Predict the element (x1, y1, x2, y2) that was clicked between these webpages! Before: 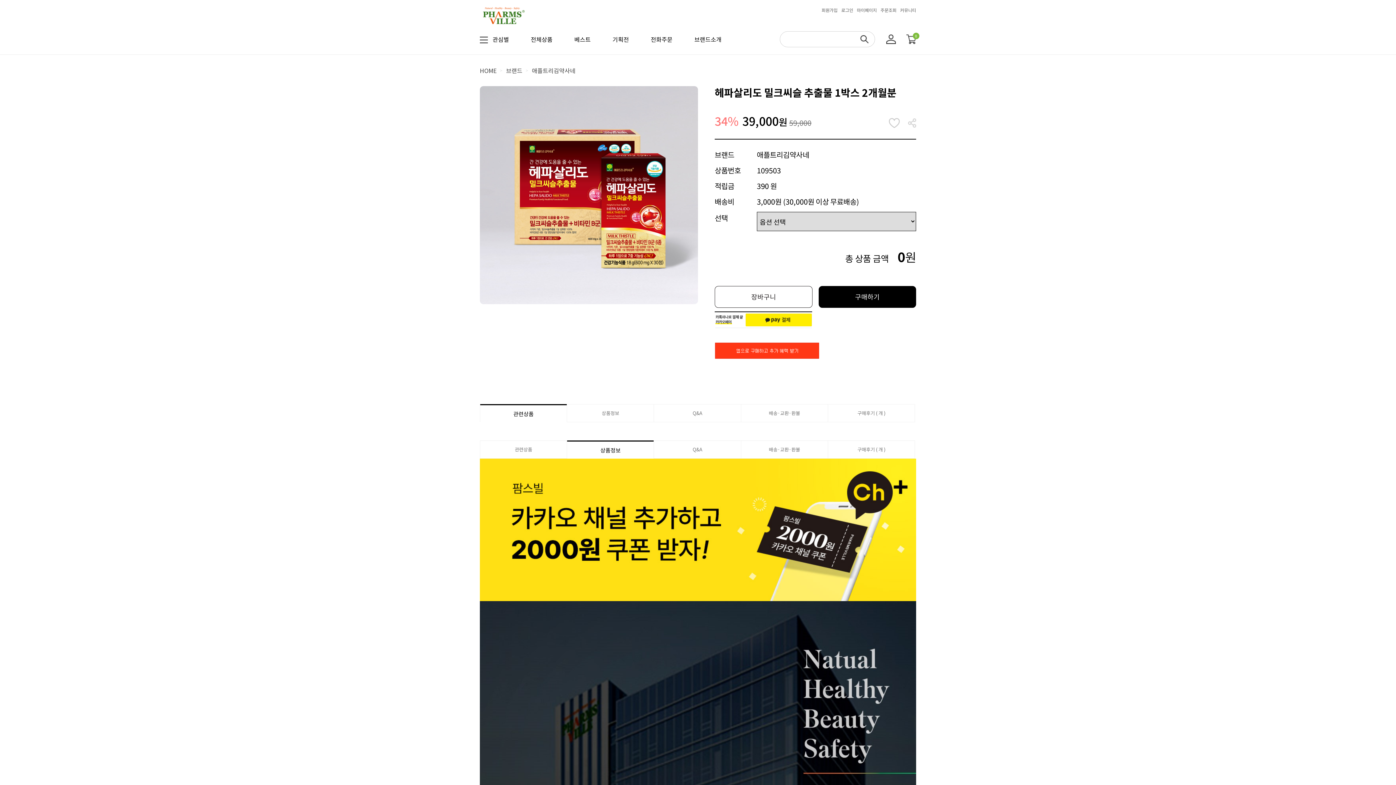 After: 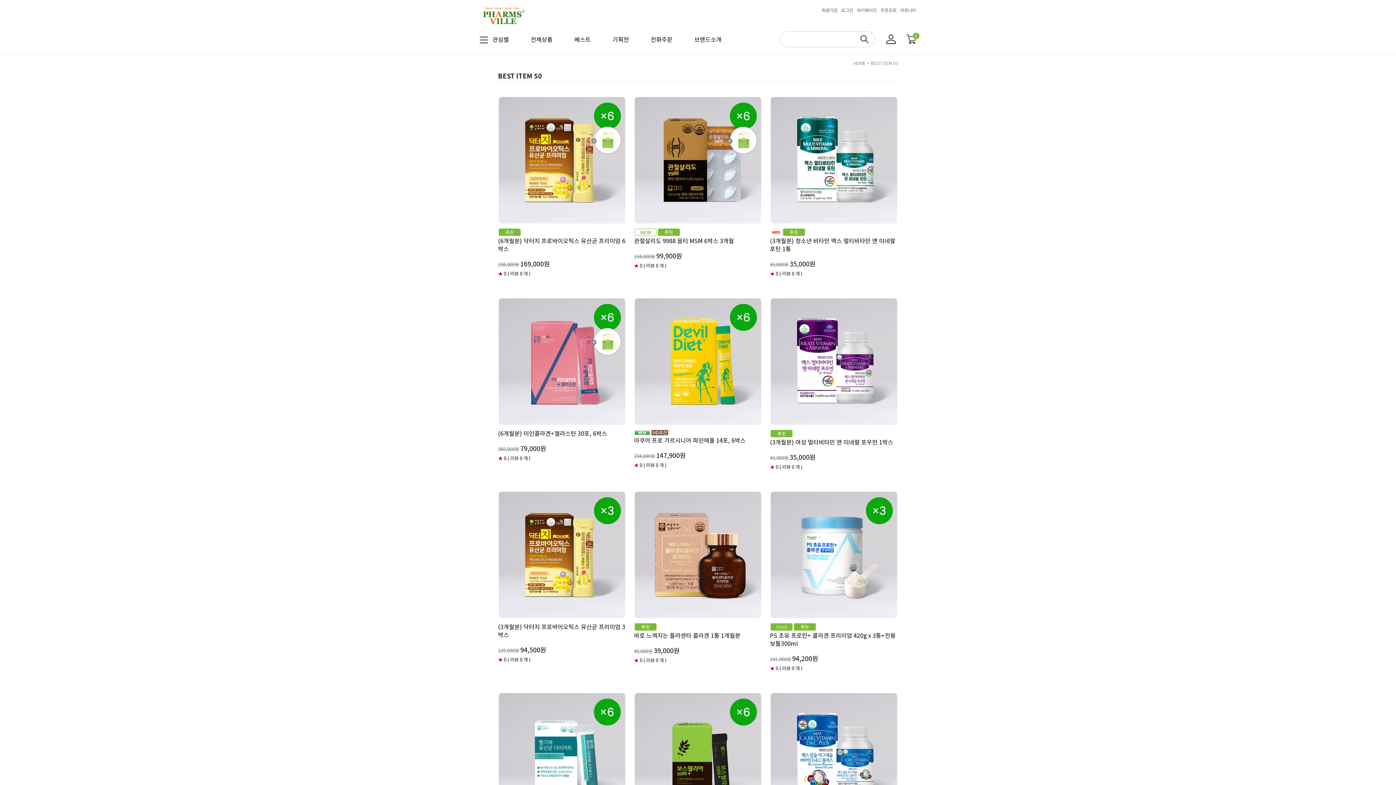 Action: bbox: (574, 31, 590, 47) label: 베스트